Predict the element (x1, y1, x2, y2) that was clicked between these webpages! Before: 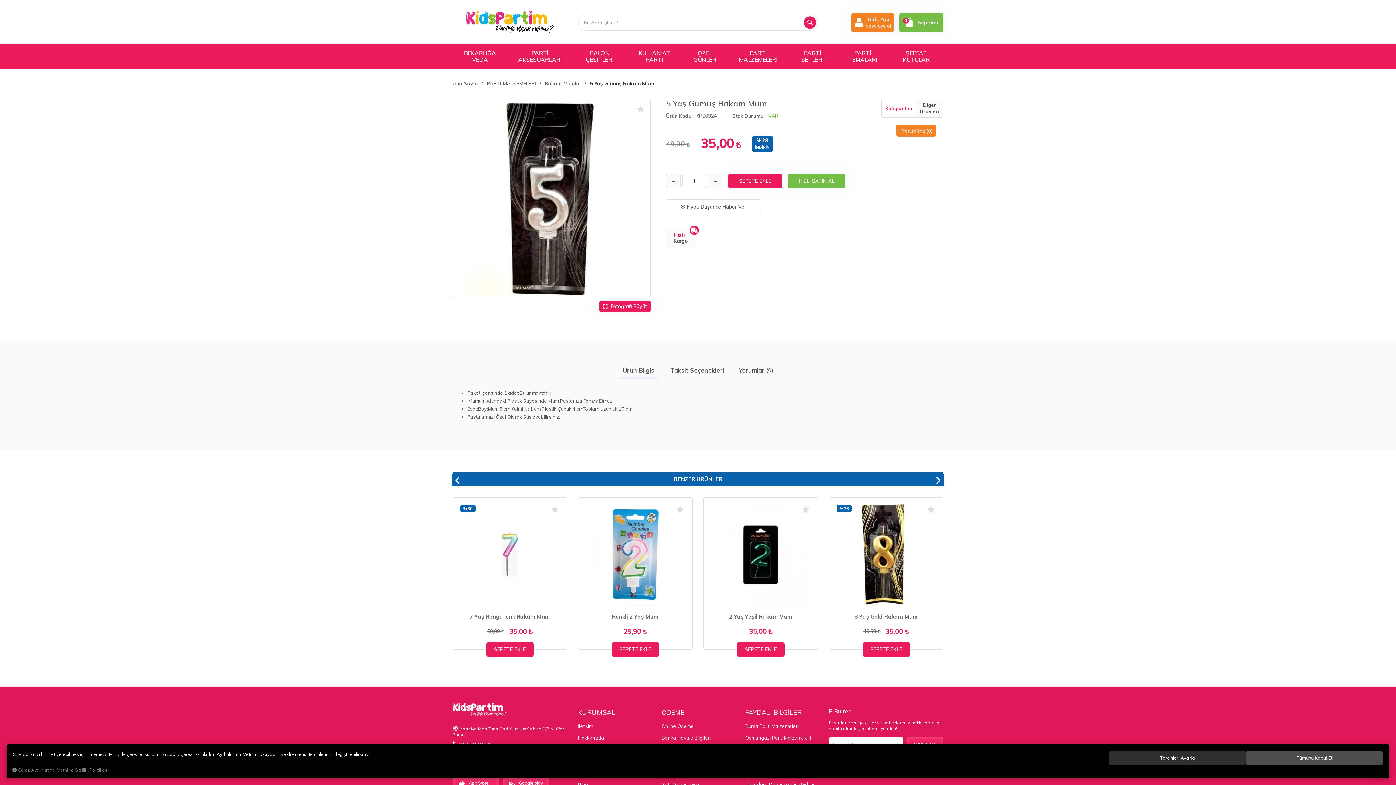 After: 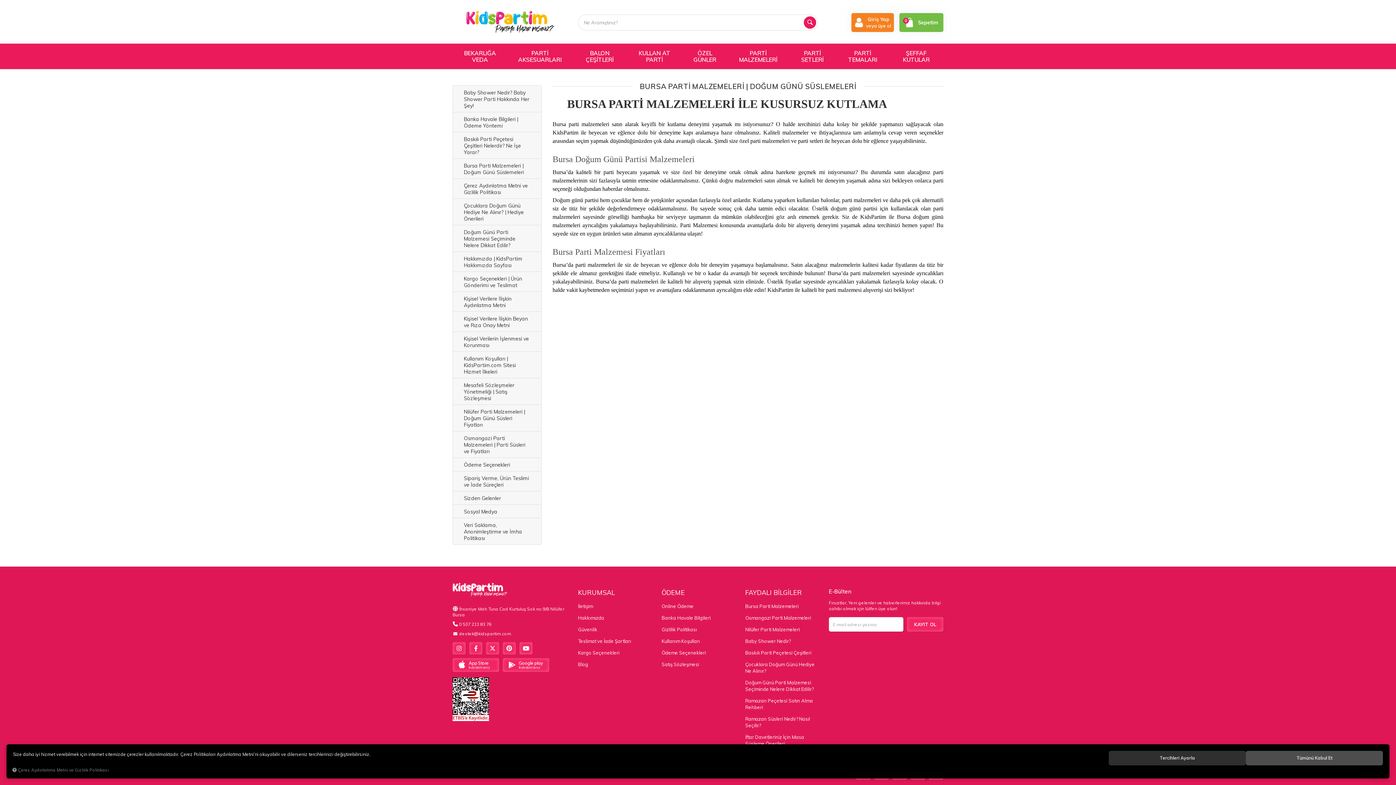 Action: bbox: (745, 720, 818, 732) label: Bursa Parti Malzemeleri